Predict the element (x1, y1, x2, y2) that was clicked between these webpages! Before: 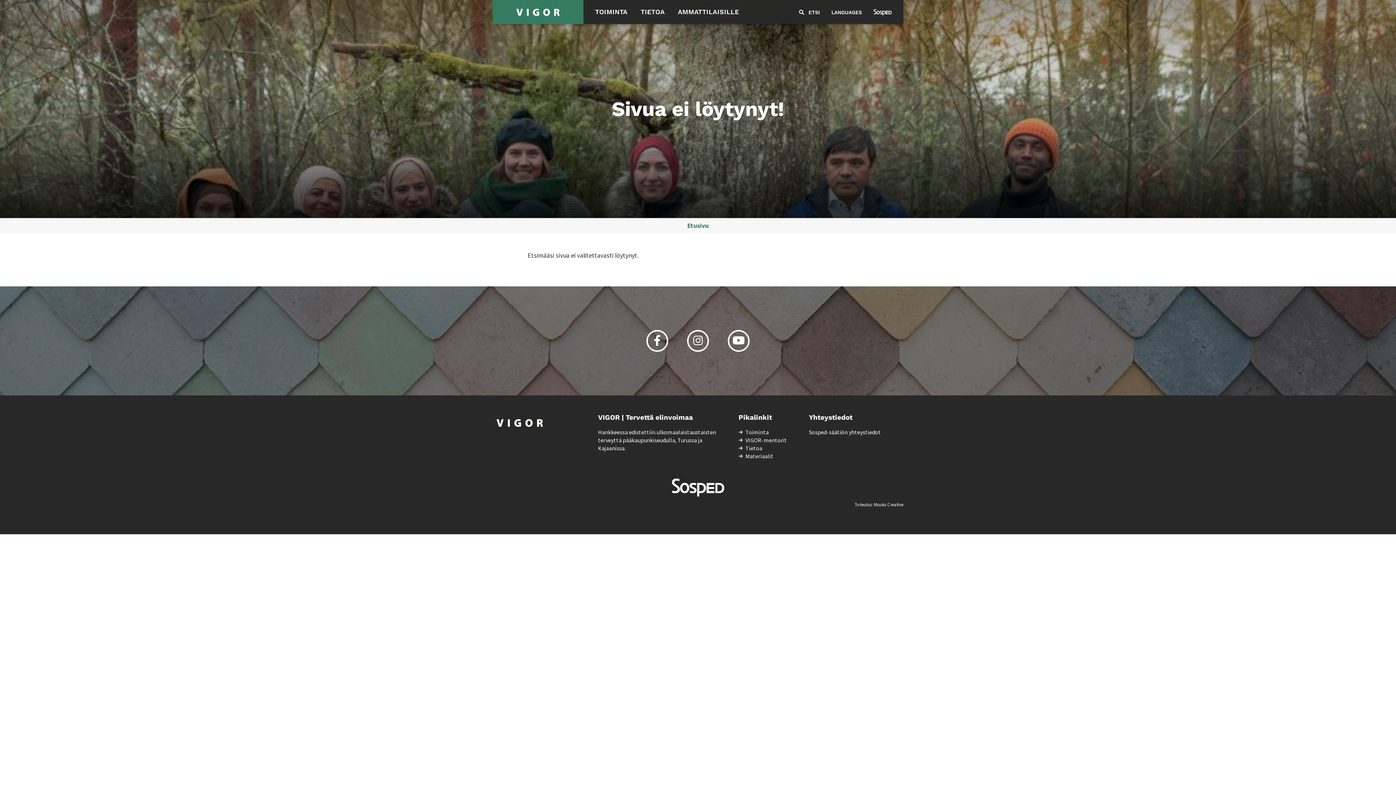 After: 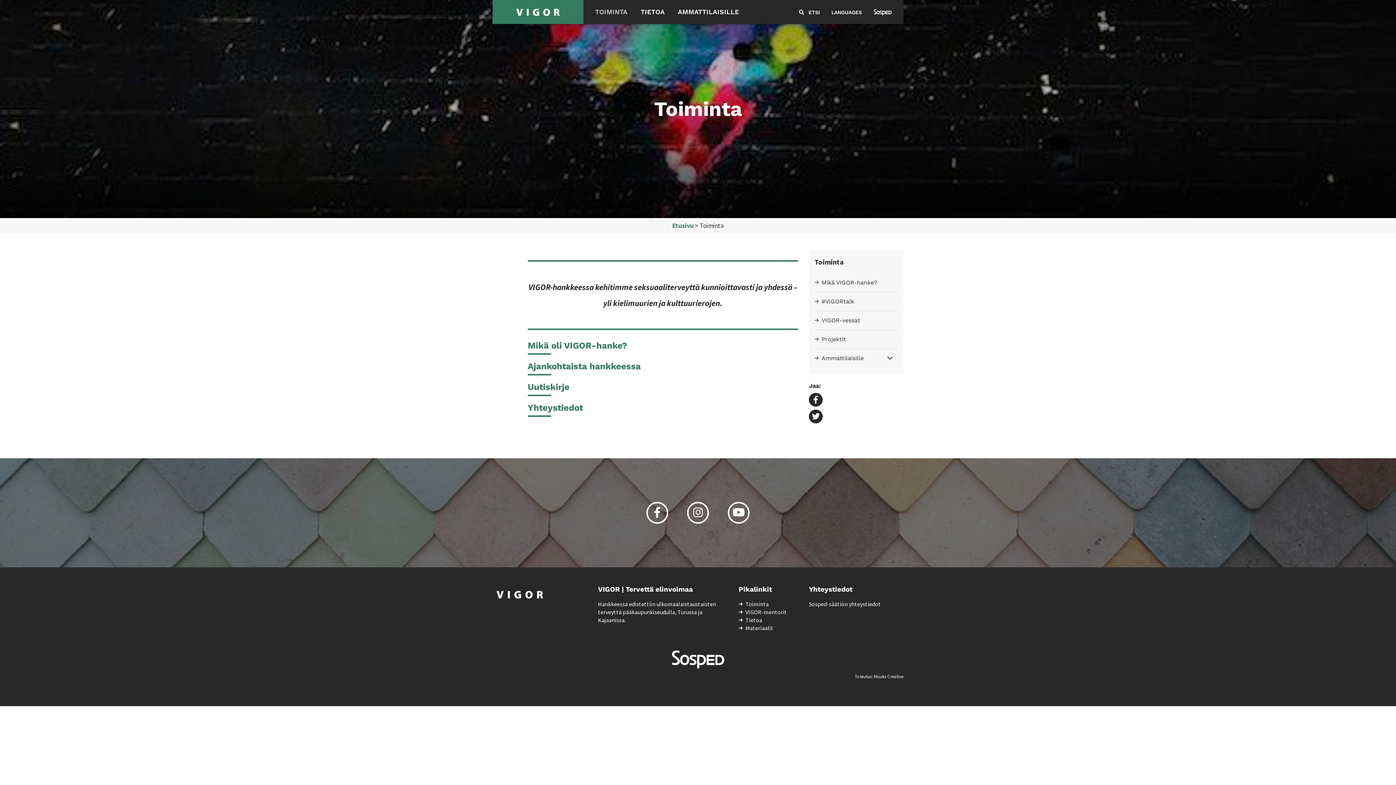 Action: label: TOIMINTA bbox: (583, 0, 633, 24)